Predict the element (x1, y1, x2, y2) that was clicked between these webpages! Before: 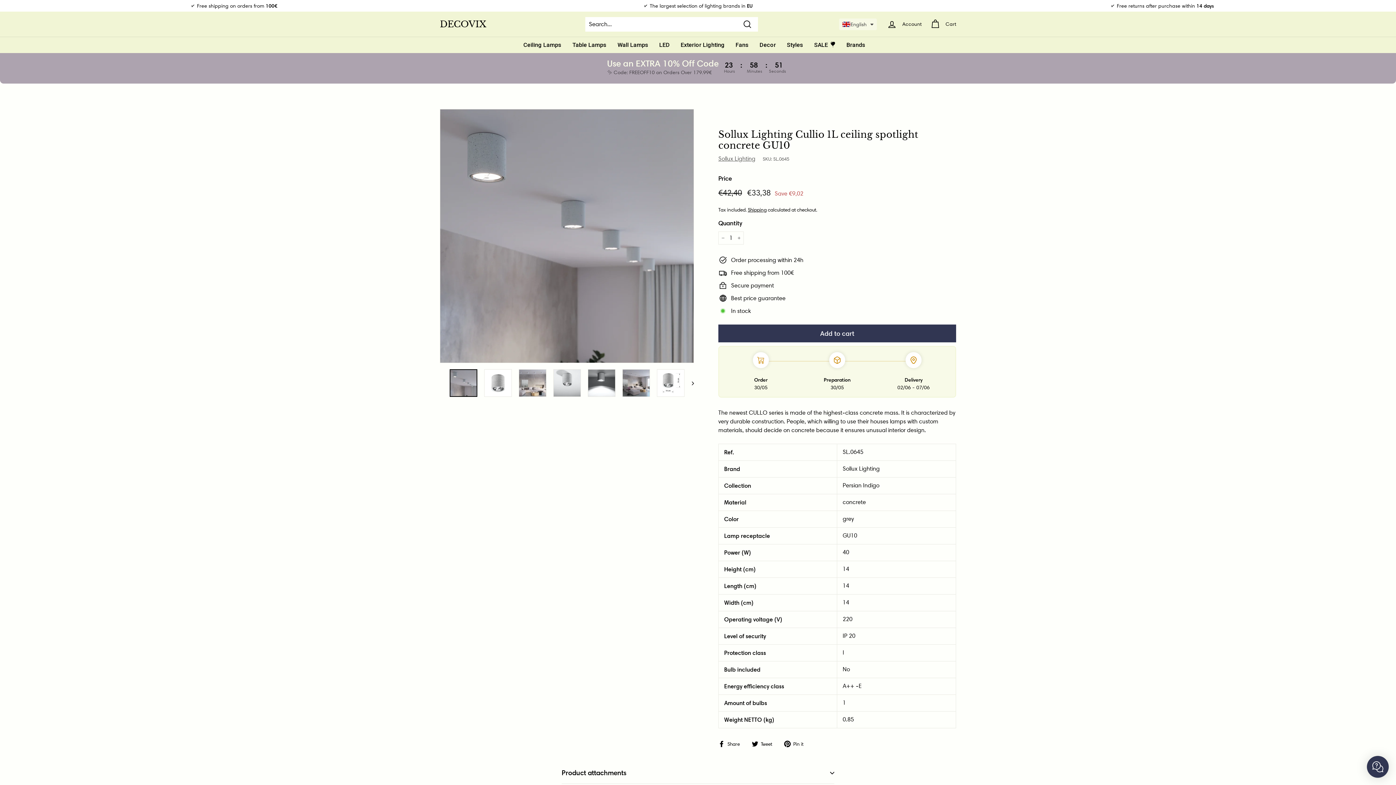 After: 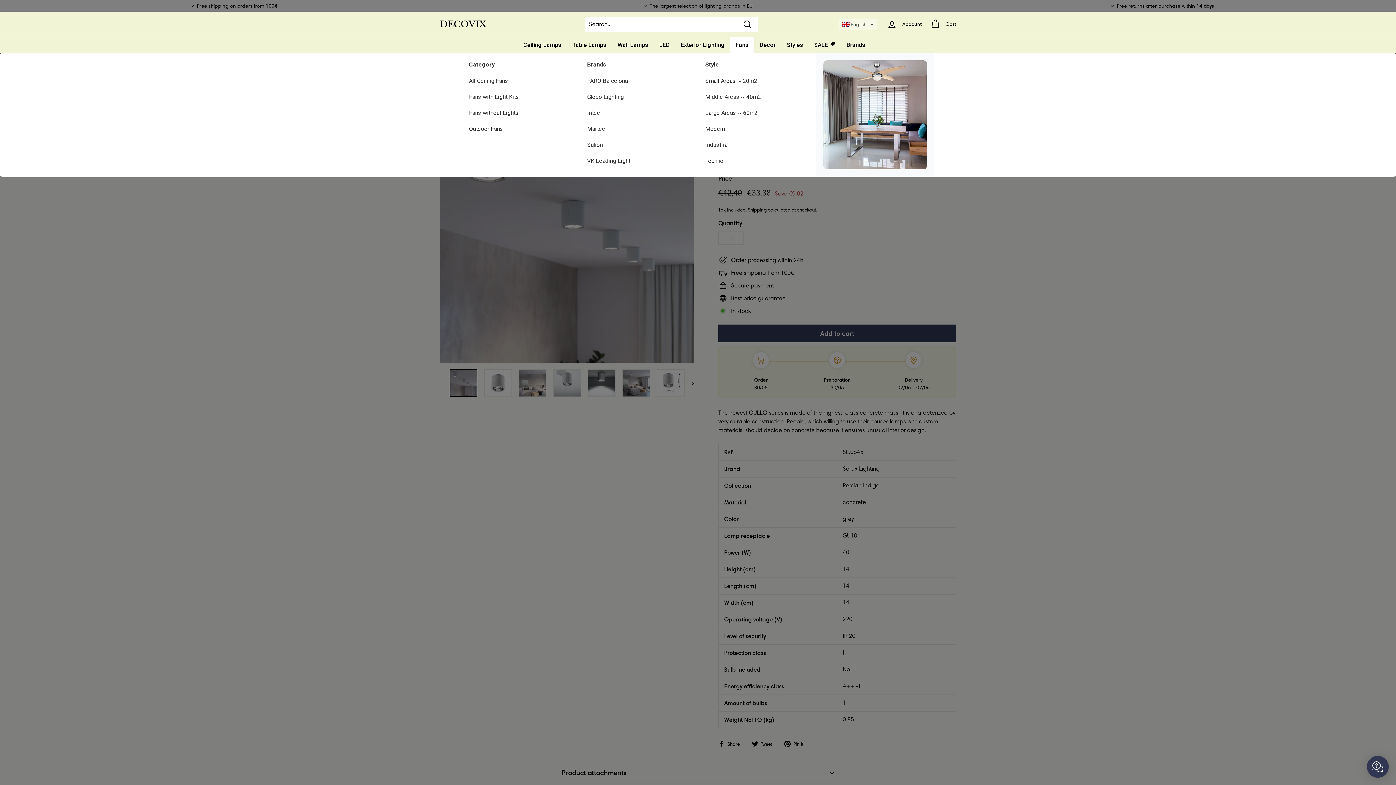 Action: label: Fans bbox: (730, 36, 754, 53)